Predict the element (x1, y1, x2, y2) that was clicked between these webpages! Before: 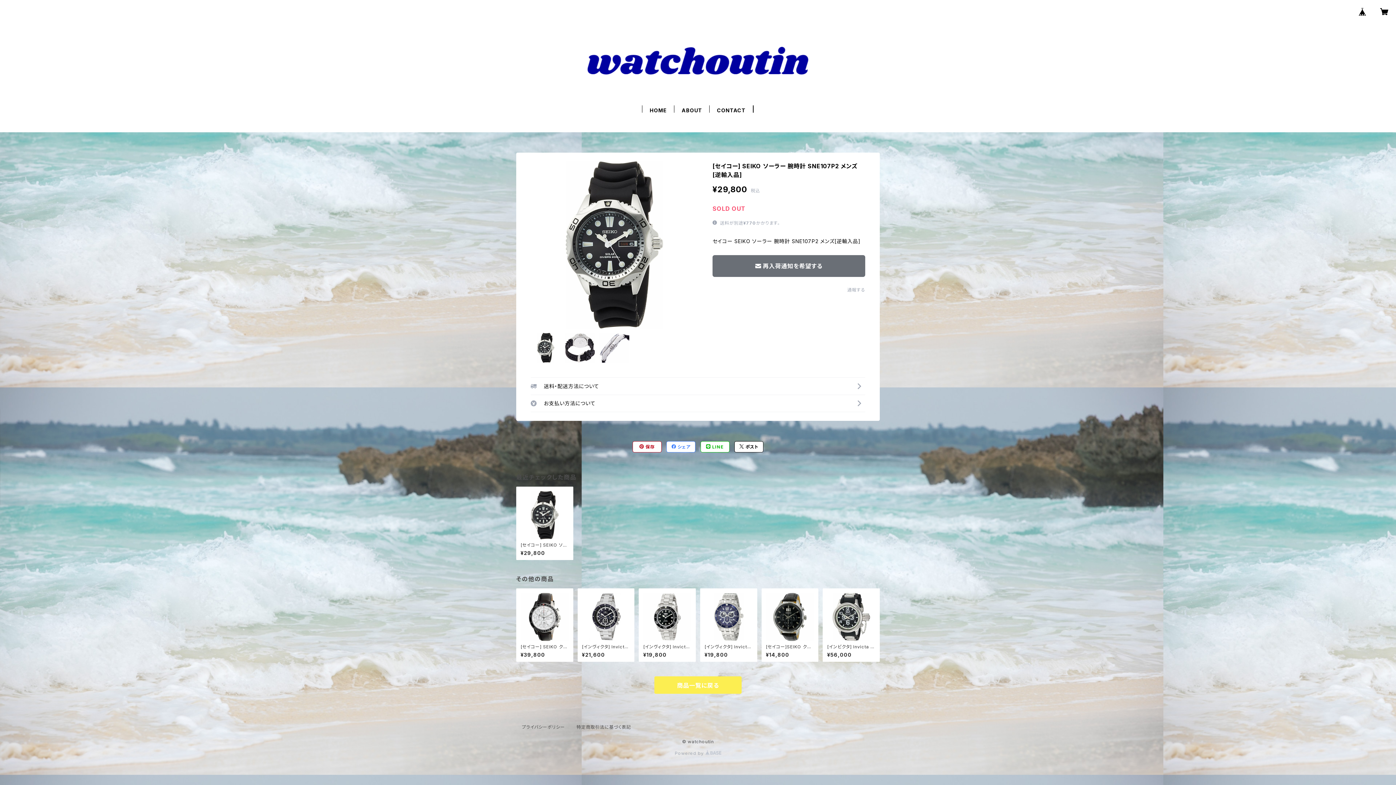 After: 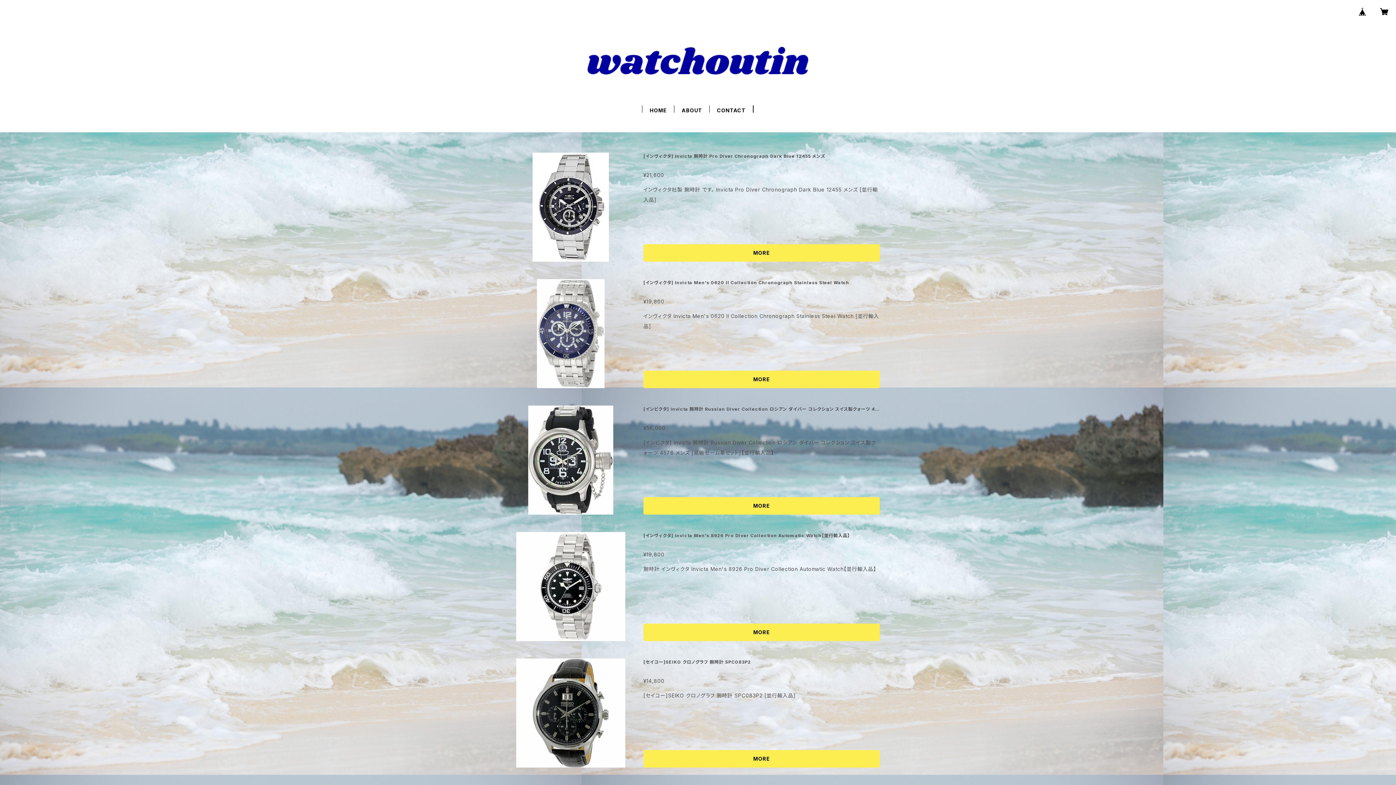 Action: label: 商品一覧に戻る bbox: (654, 676, 741, 694)